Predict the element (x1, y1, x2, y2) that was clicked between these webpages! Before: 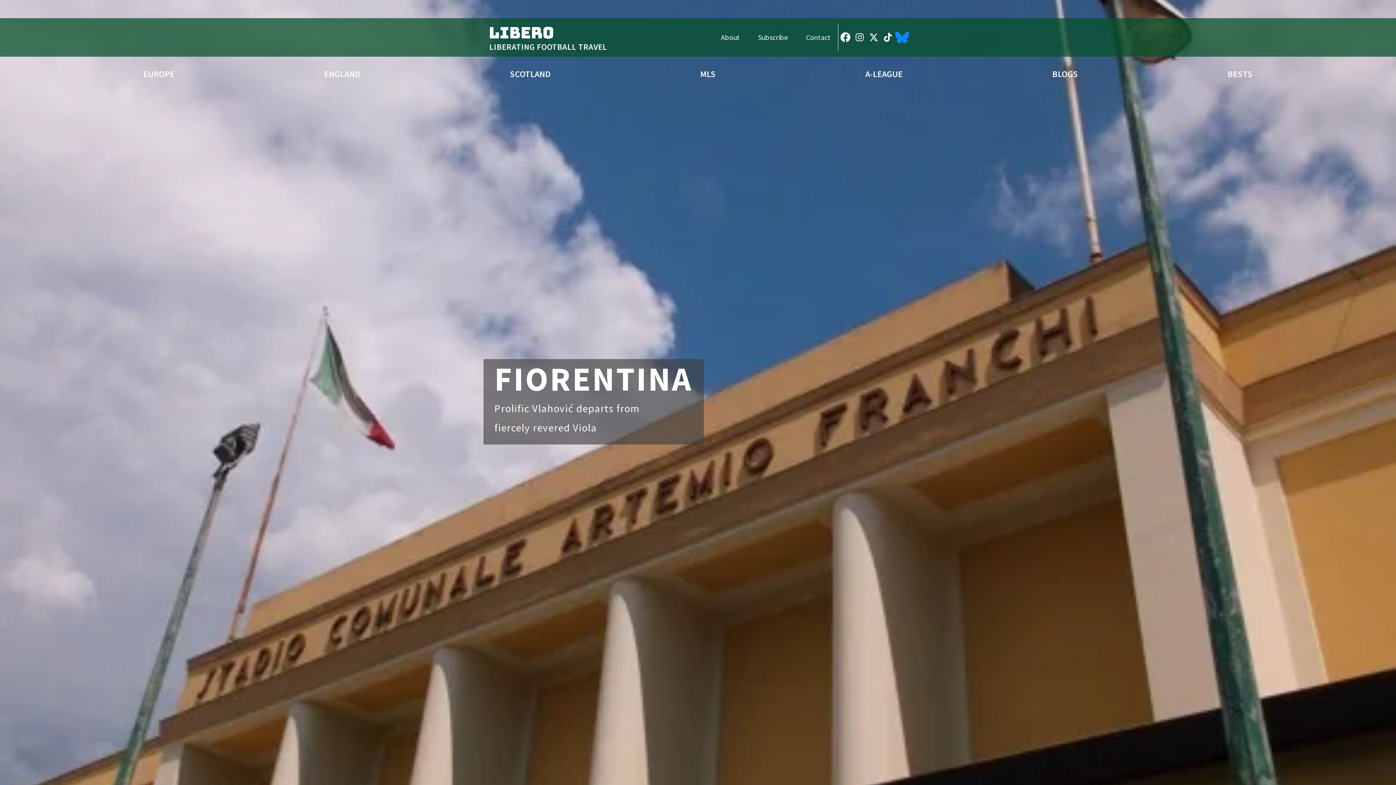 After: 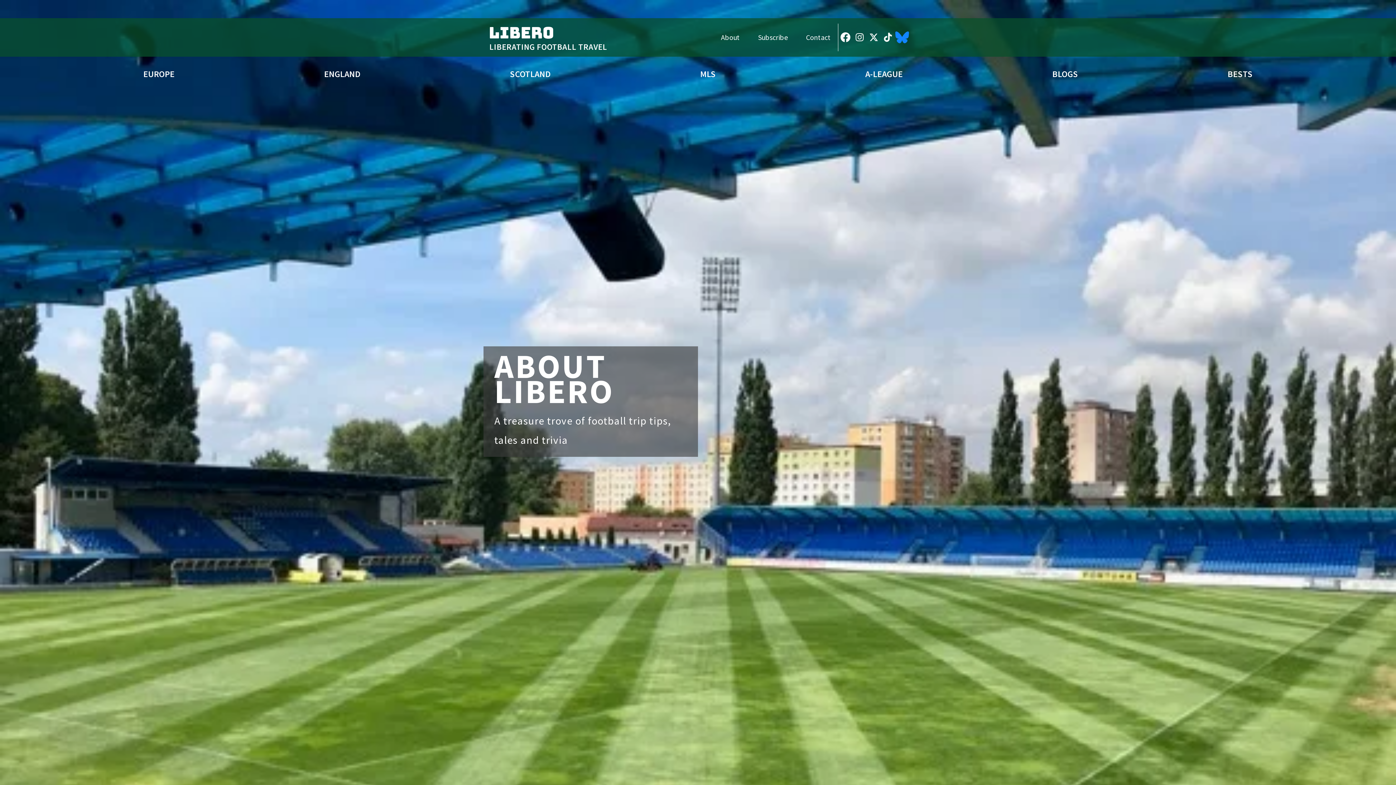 Action: label: About bbox: (710, 29, 747, 45)